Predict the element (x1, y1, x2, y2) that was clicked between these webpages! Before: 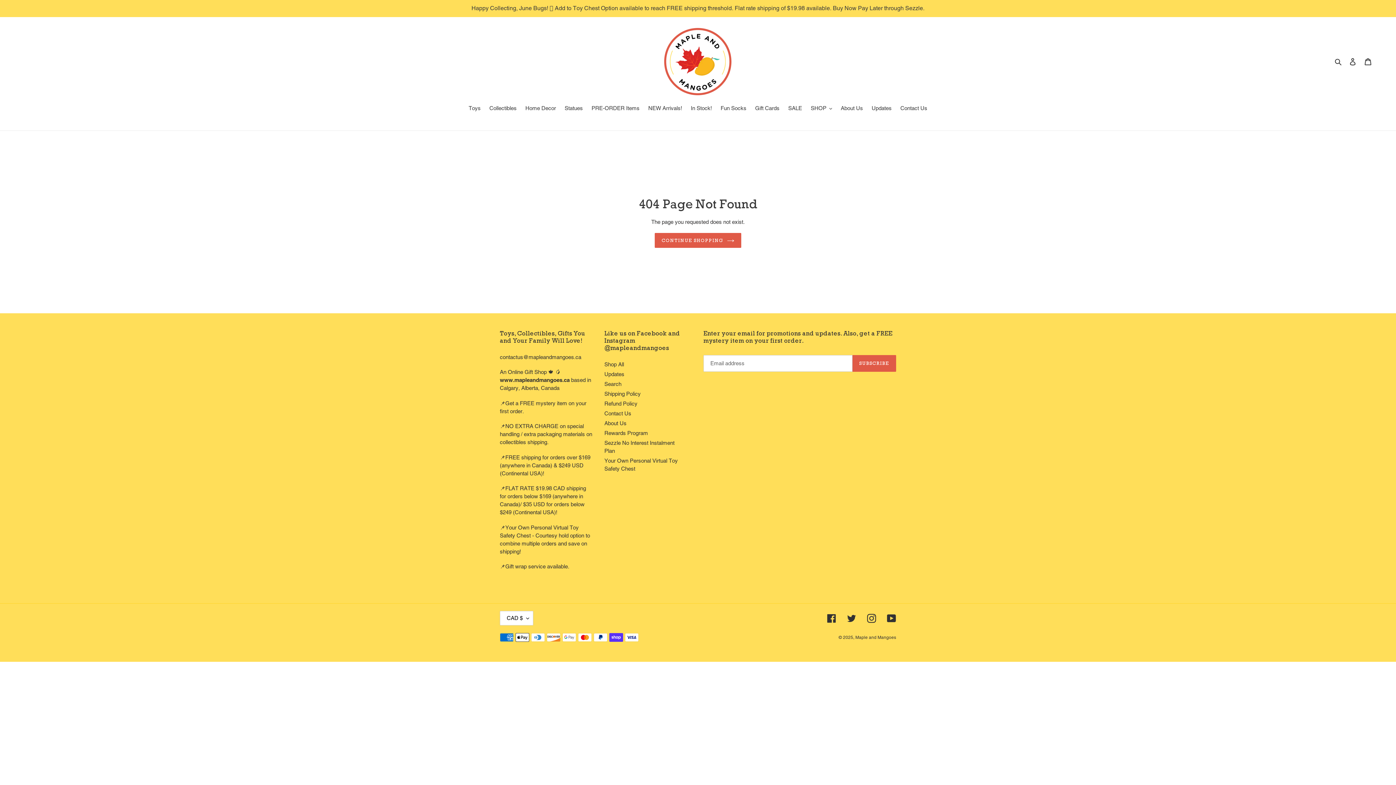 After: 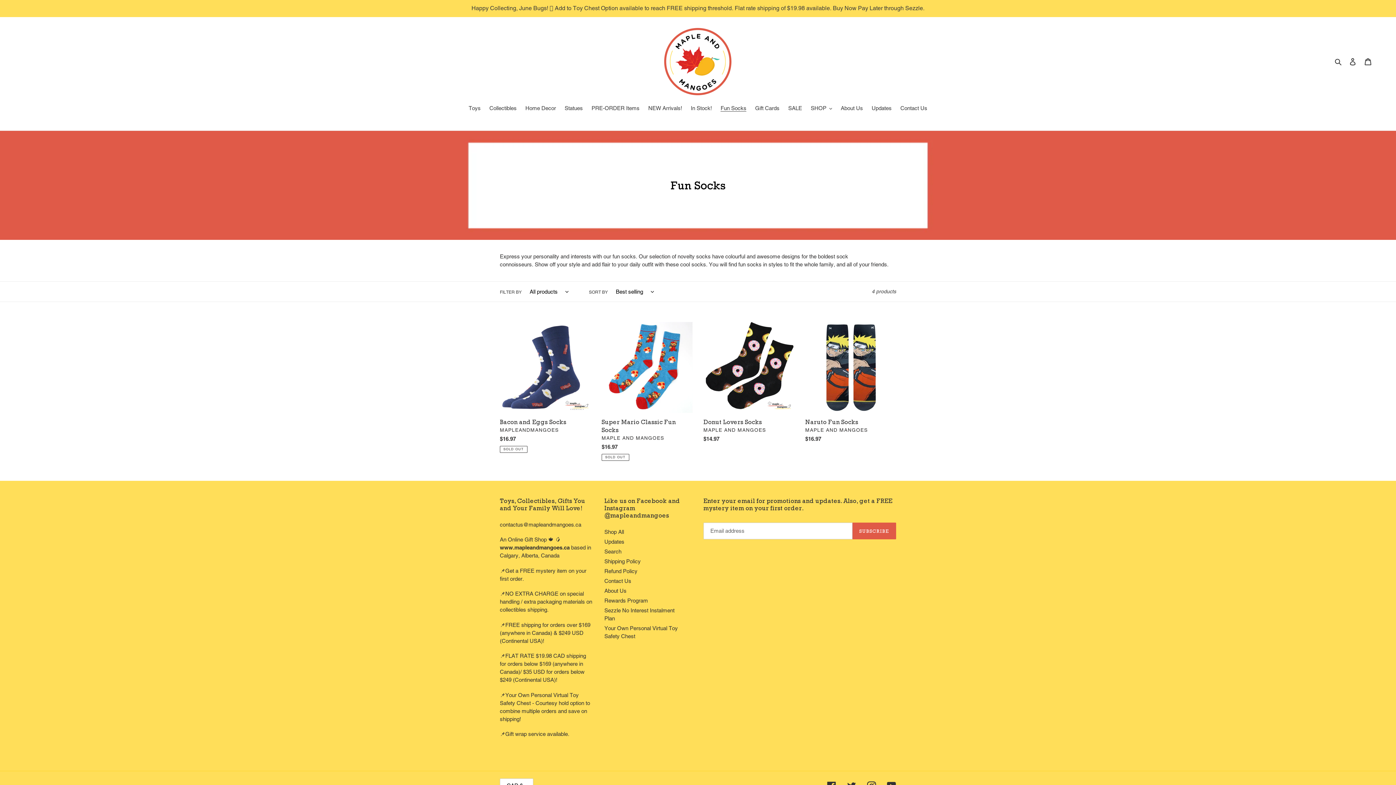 Action: label: Fun Socks bbox: (717, 104, 750, 113)